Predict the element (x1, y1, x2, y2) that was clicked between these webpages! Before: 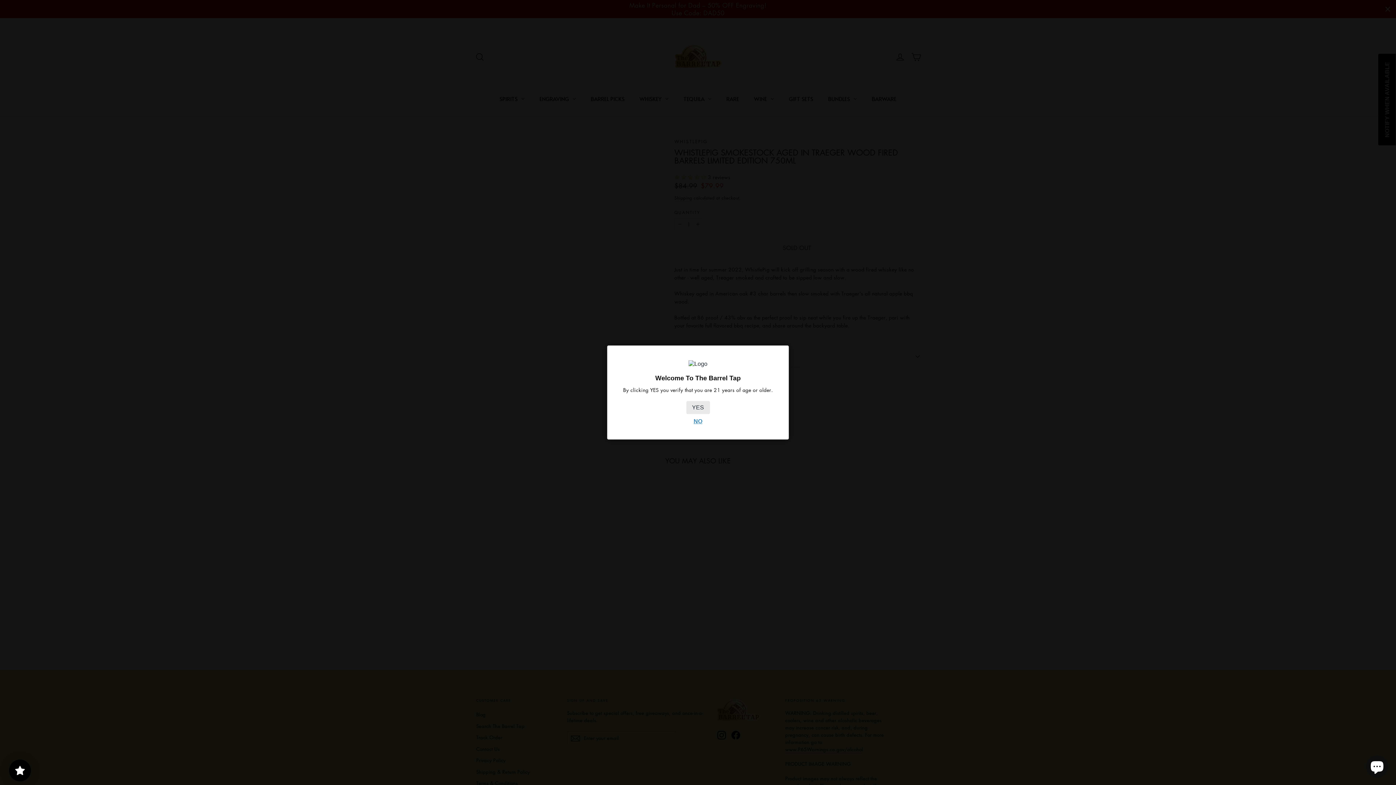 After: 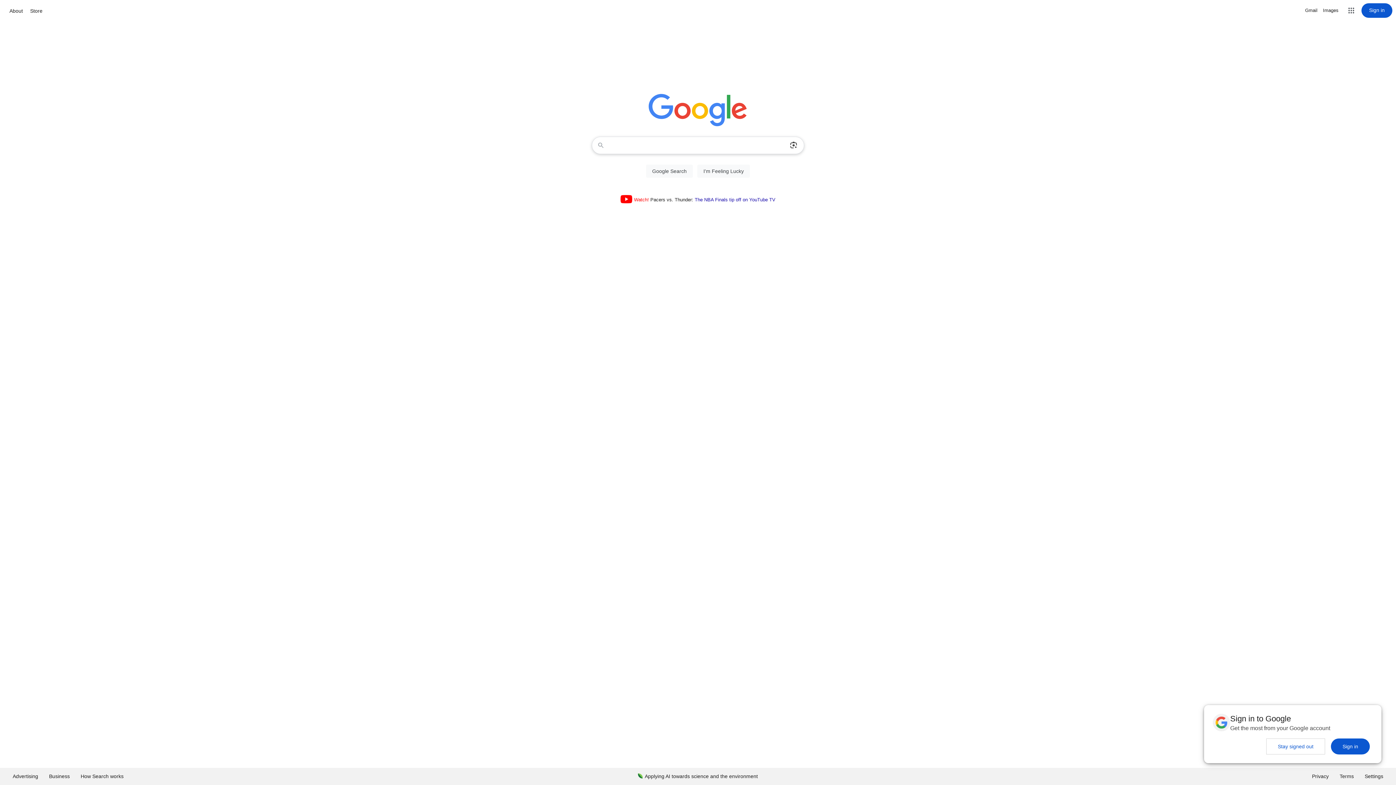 Action: bbox: (693, 418, 702, 424) label: NO